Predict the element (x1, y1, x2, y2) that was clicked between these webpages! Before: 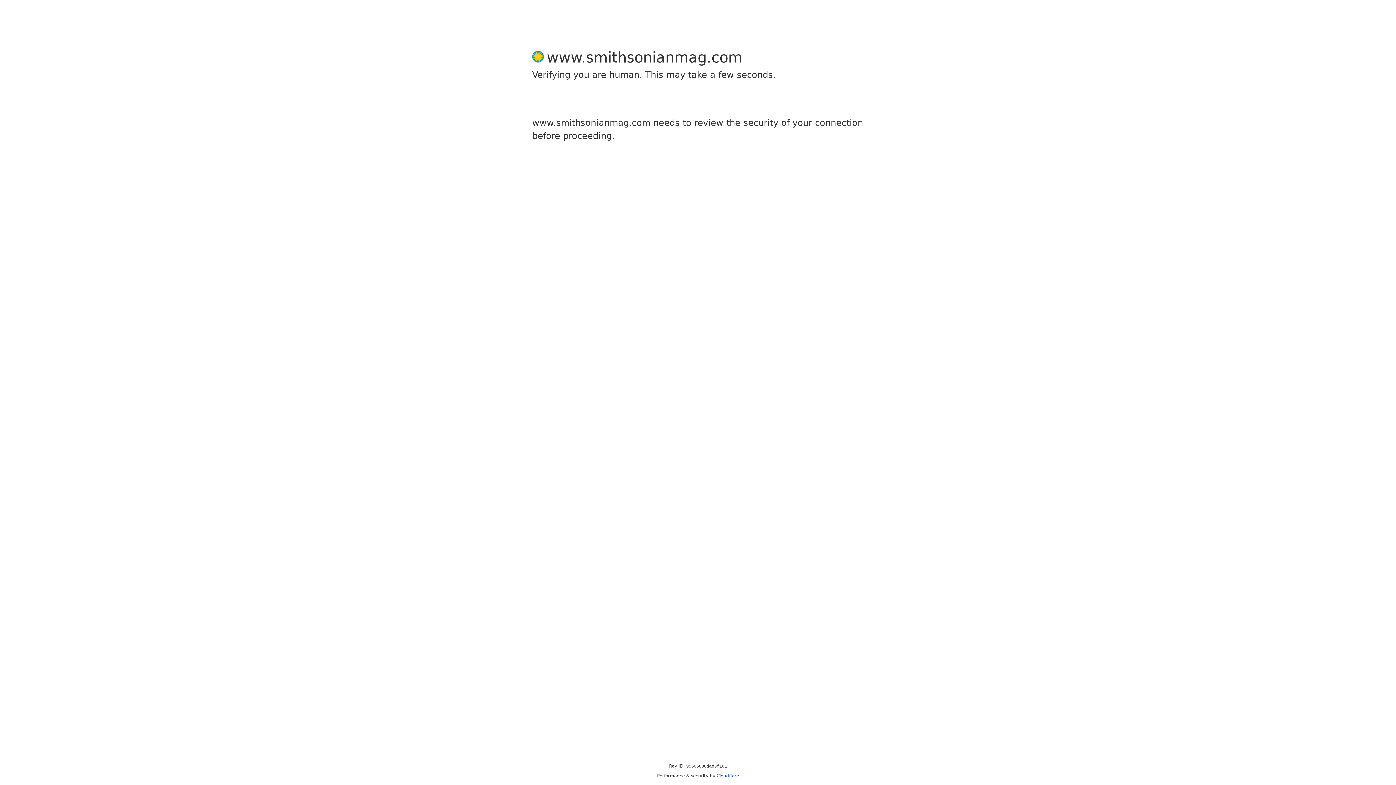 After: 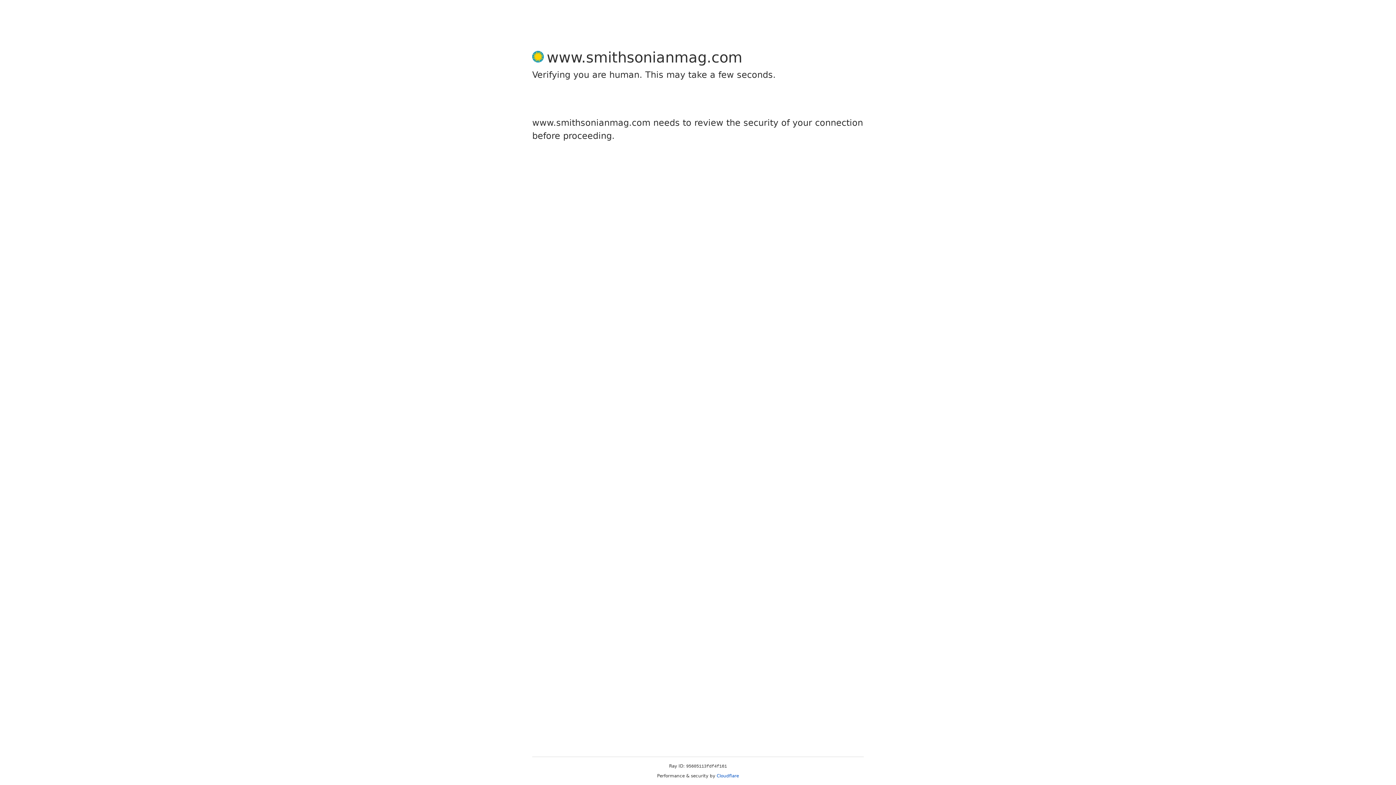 Action: label: Cloudflare bbox: (716, 773, 739, 778)